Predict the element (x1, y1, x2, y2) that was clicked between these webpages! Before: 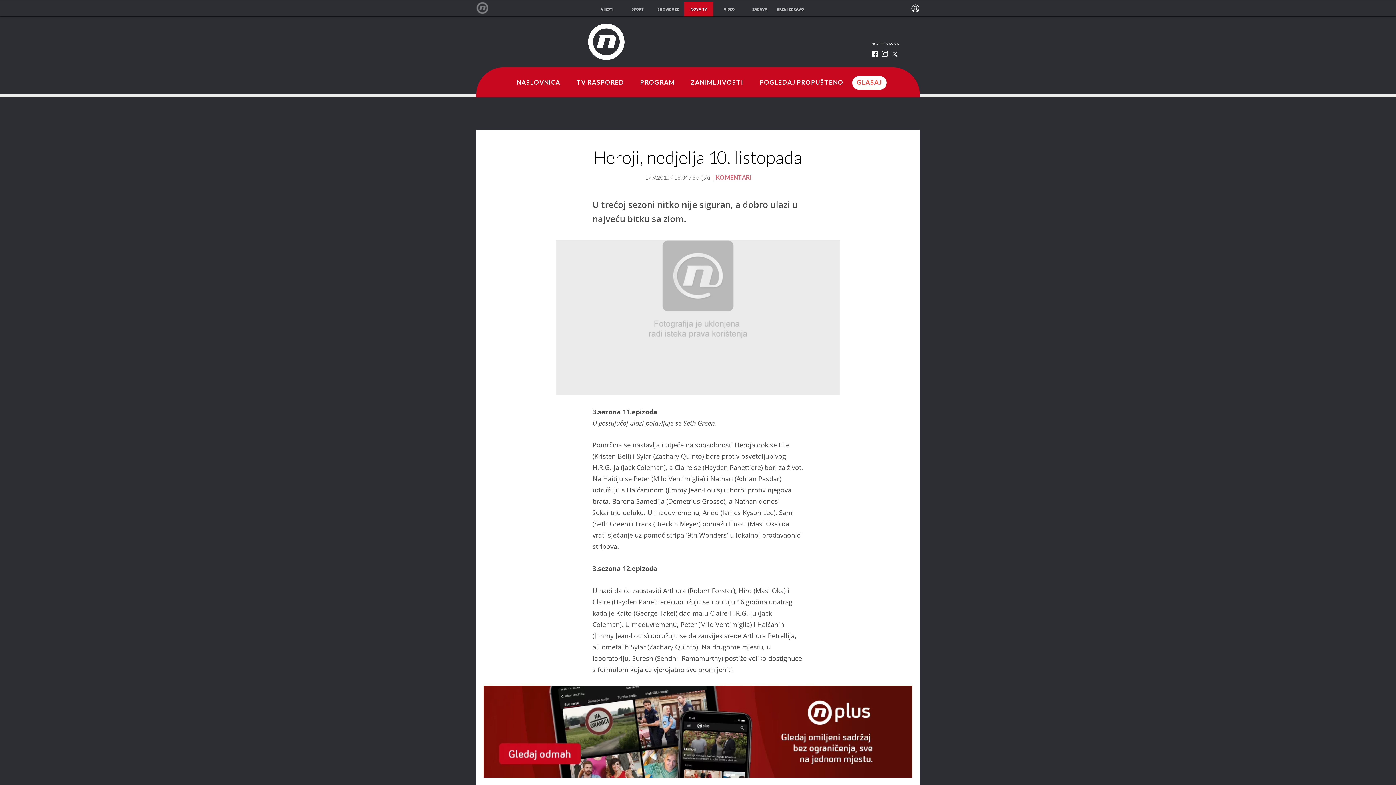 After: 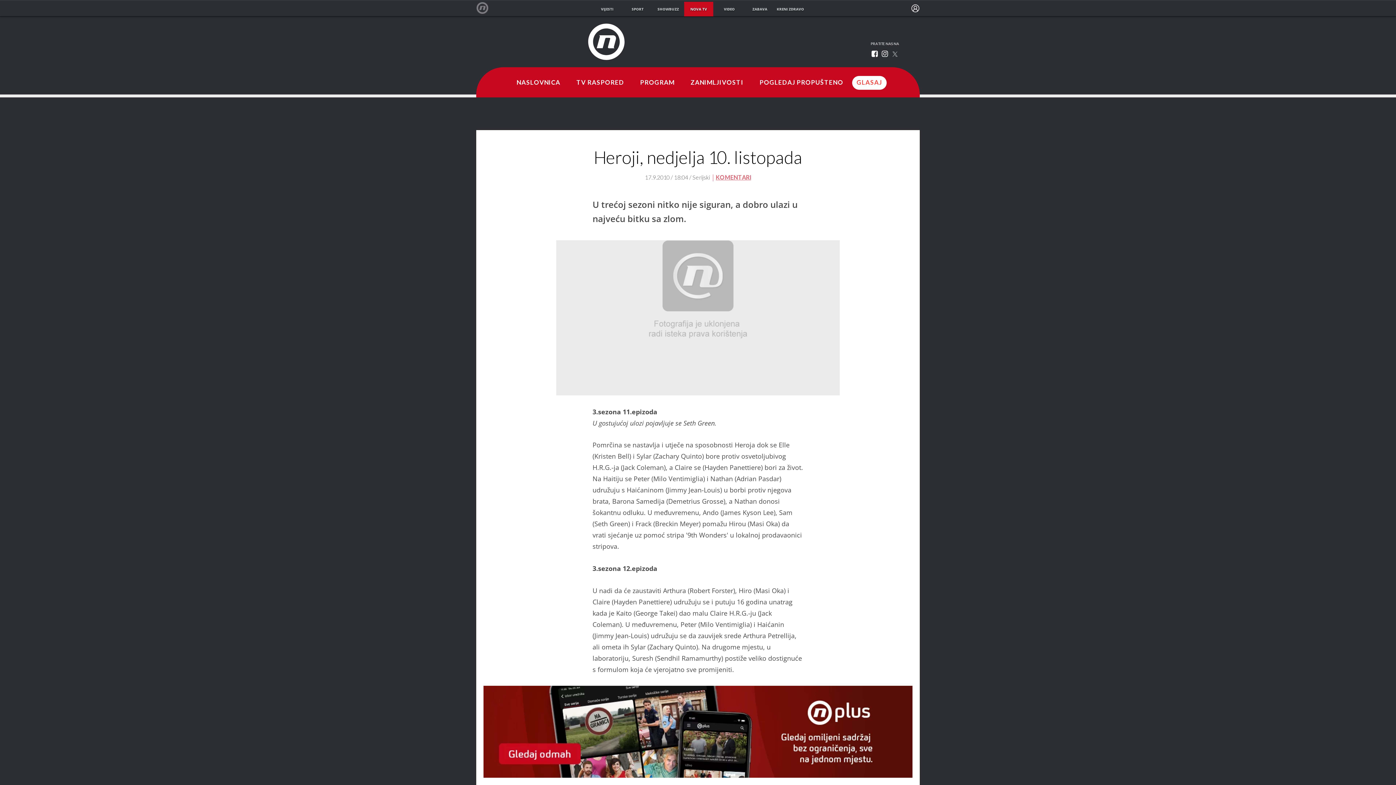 Action: bbox: (890, 48, 900, 59)